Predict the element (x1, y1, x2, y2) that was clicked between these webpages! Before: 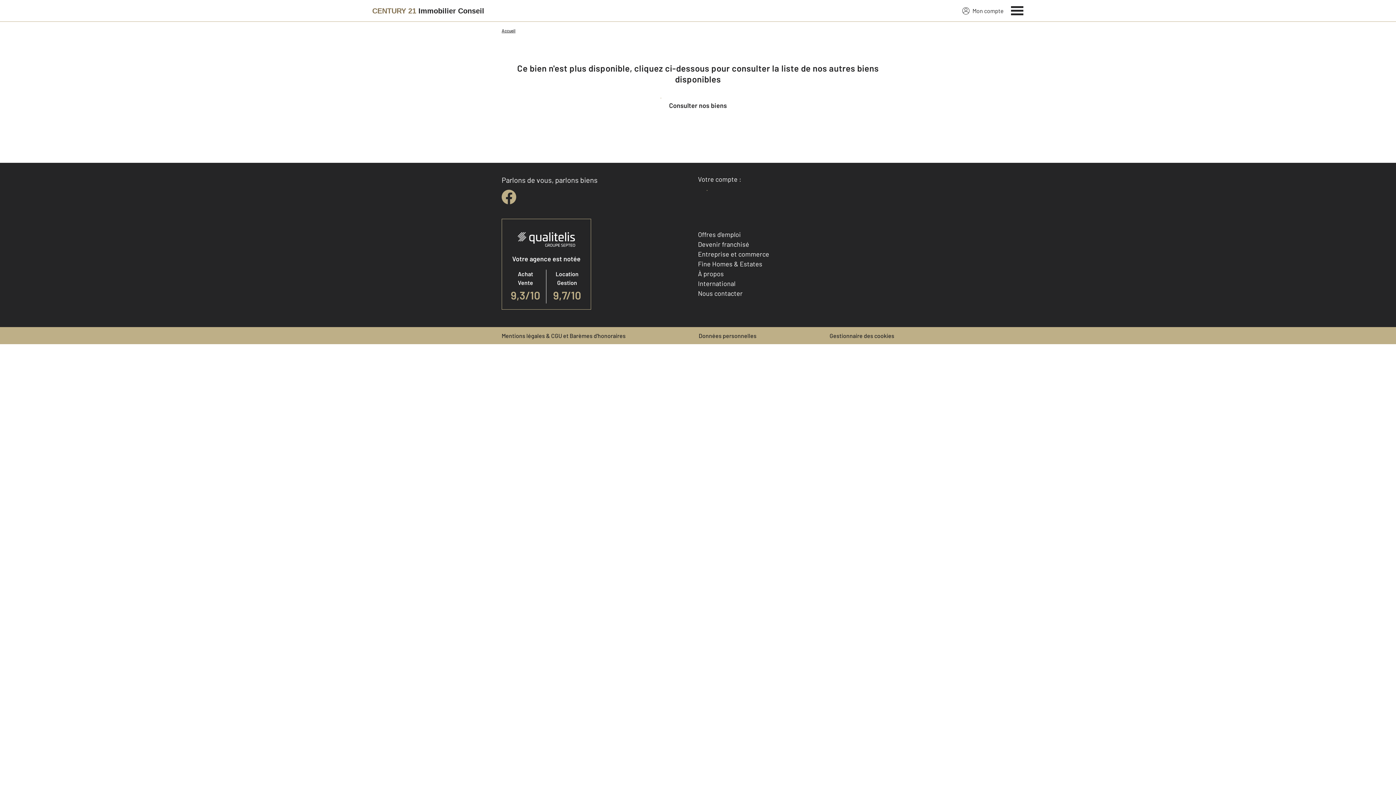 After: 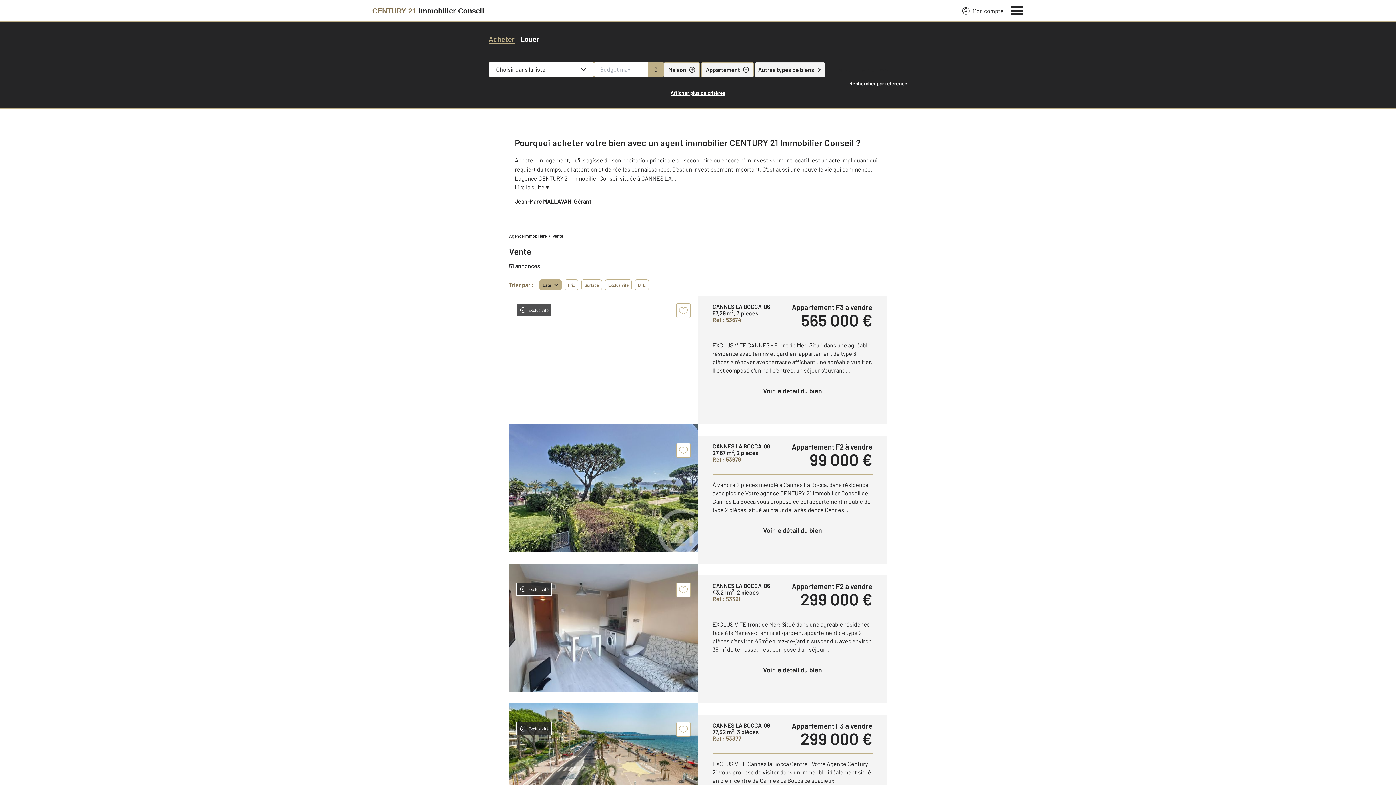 Action: label: Consulter nos biens bbox: (651, 94, 744, 116)